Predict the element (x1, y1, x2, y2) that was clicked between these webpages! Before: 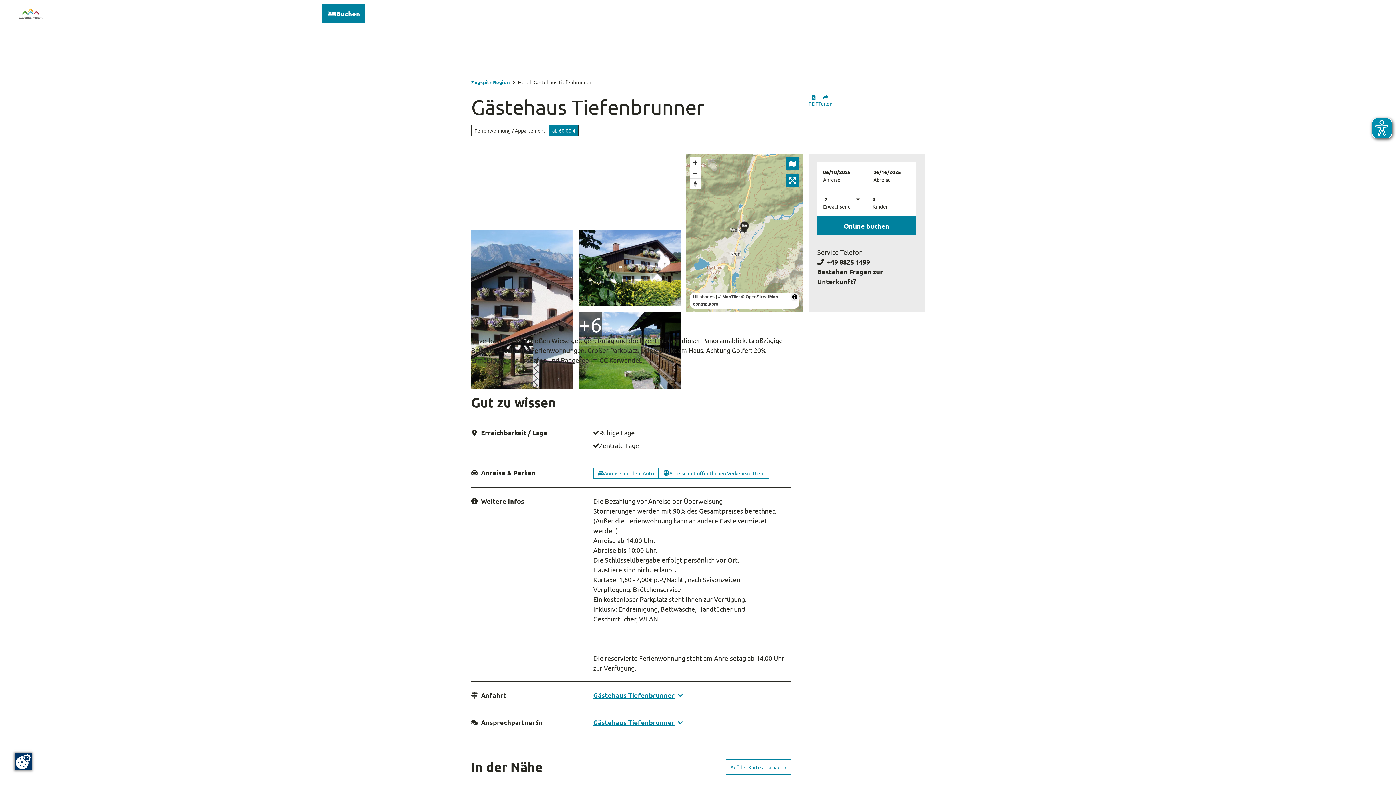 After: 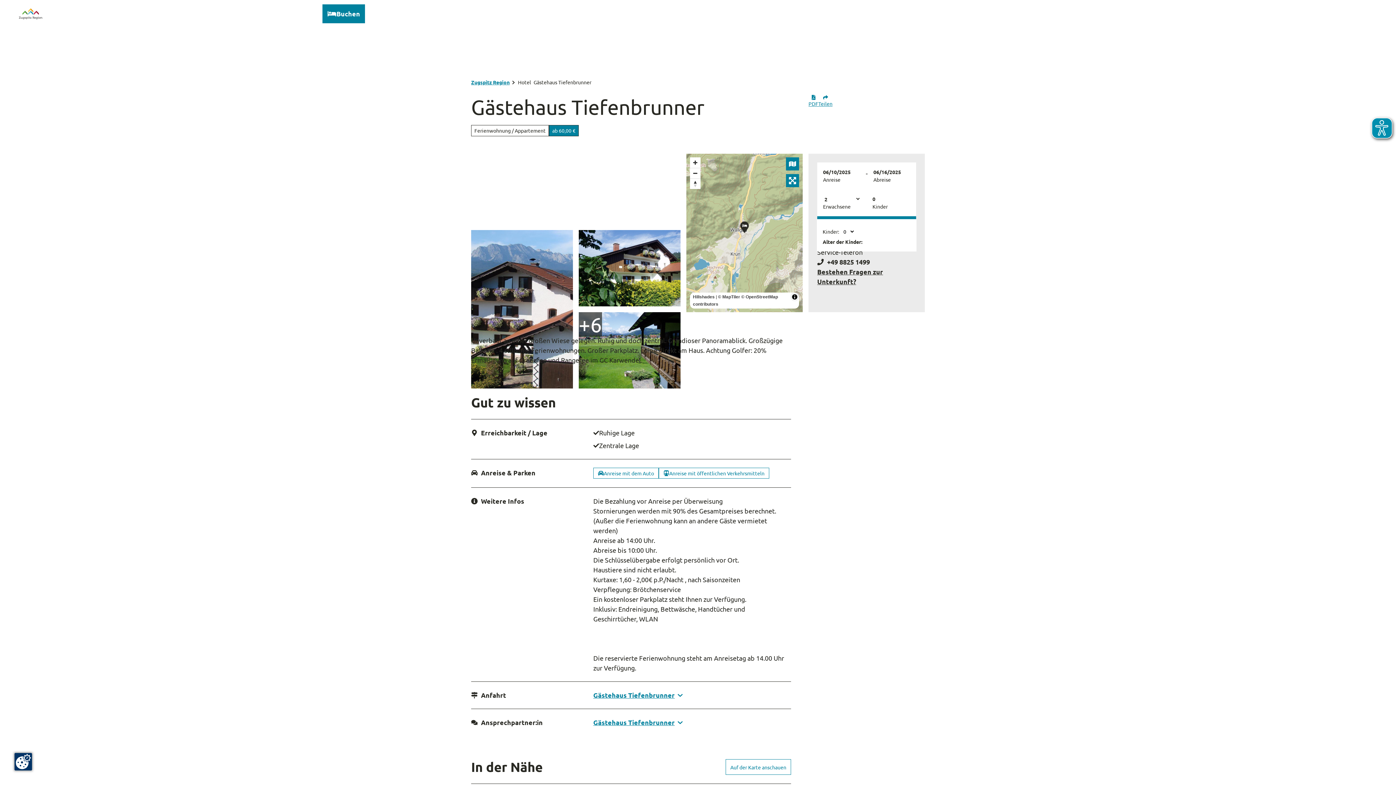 Action: label: 0
Kinder bbox: (872, 195, 910, 210)